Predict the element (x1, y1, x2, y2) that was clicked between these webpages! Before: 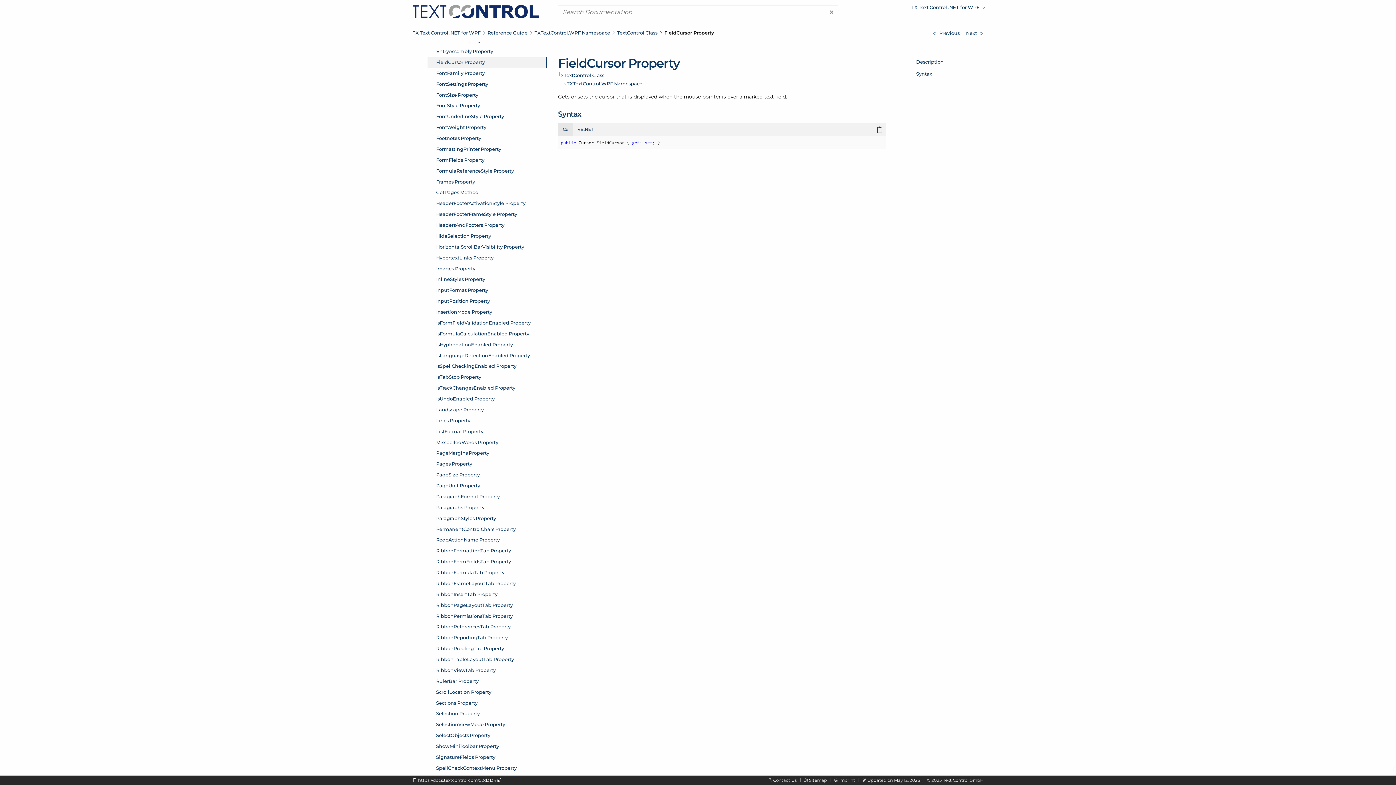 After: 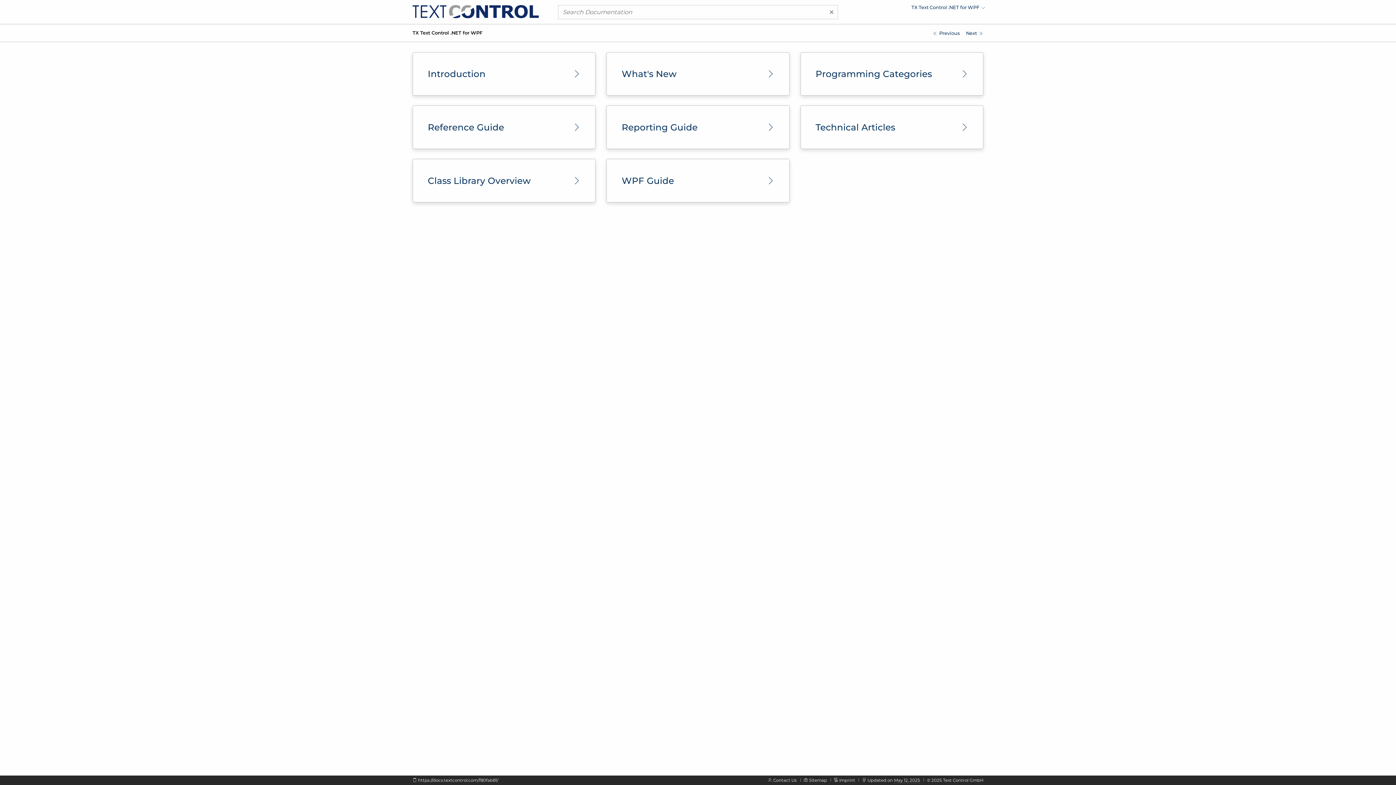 Action: bbox: (412, 29, 480, 35) label: TX Text Control .NET for WPF